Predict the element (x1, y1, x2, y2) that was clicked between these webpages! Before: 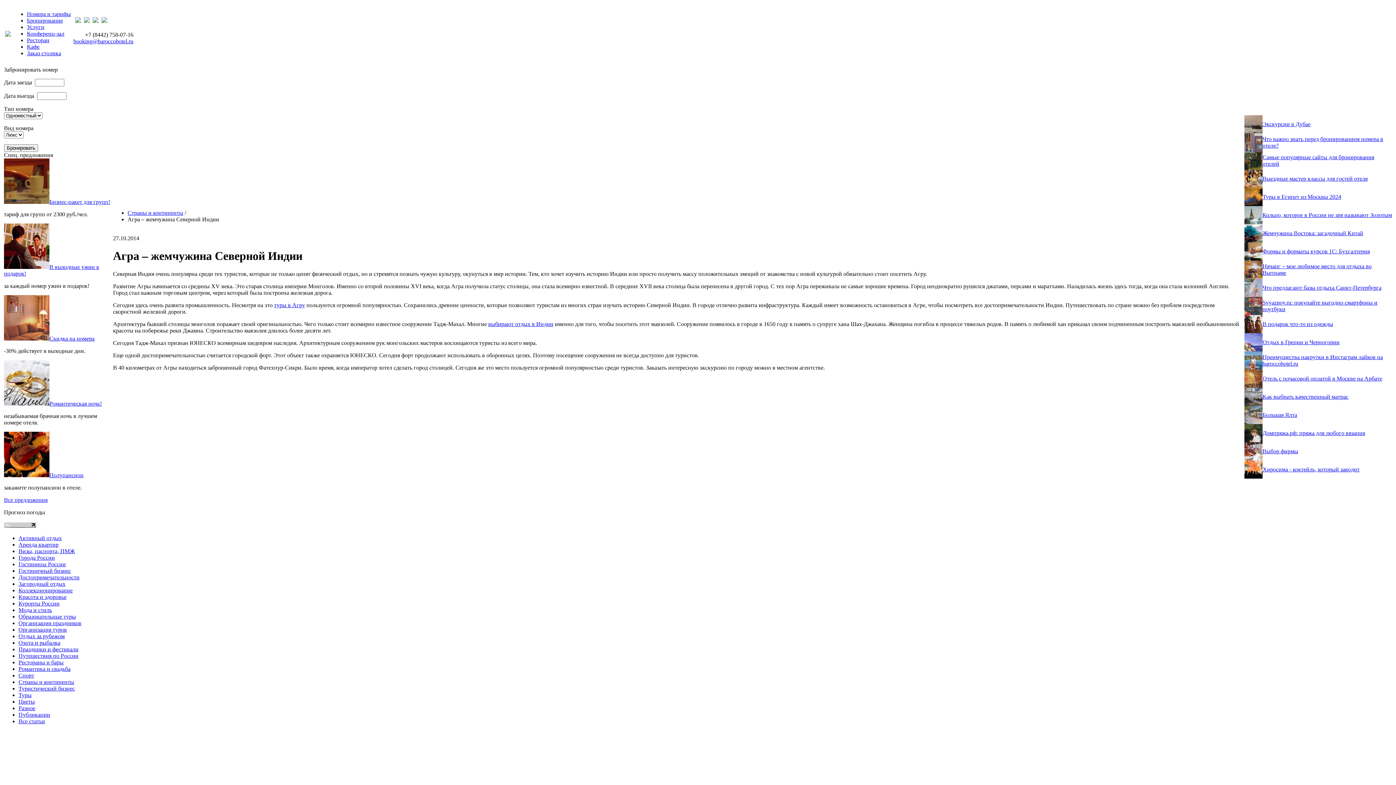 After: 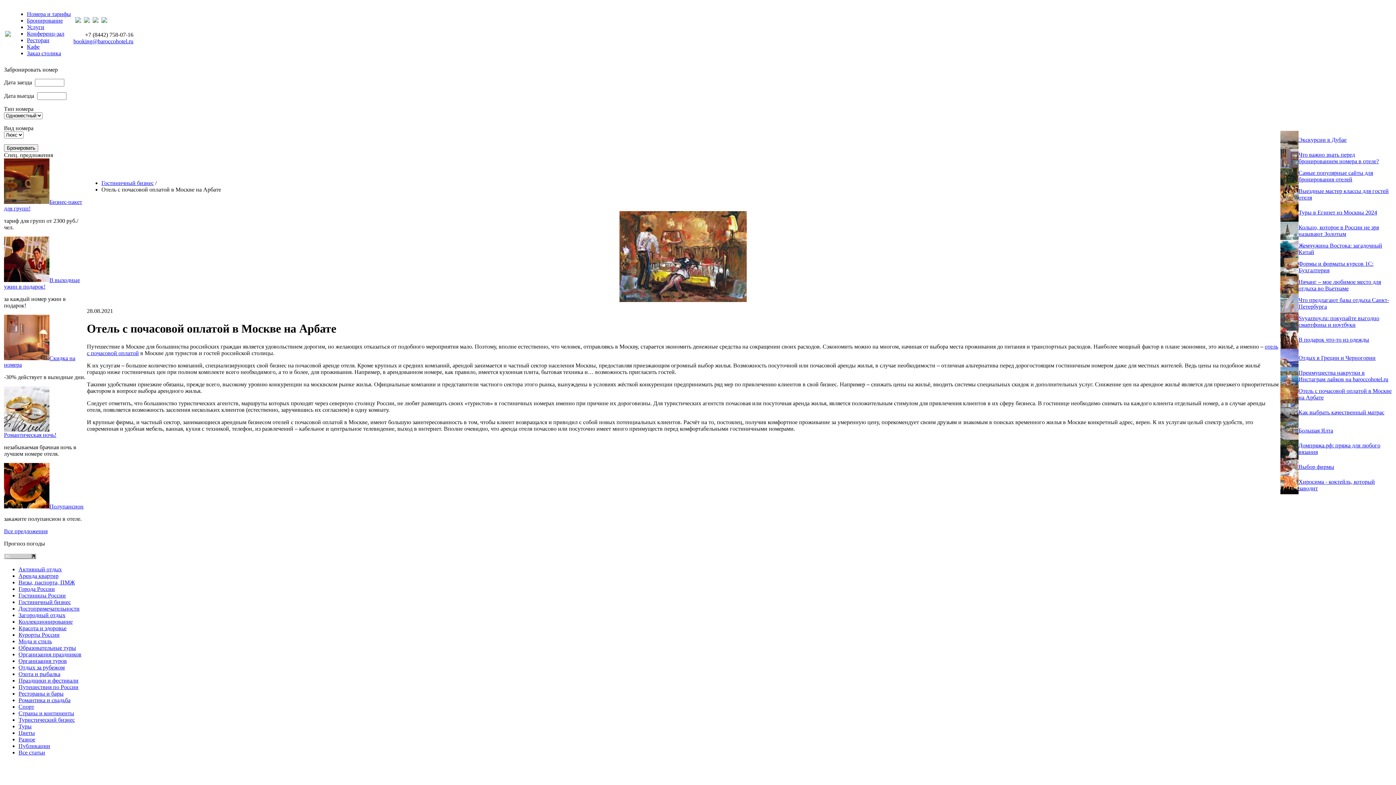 Action: bbox: (1262, 375, 1382, 381) label: Отель с почасовой оплатой в Москве на Арбате